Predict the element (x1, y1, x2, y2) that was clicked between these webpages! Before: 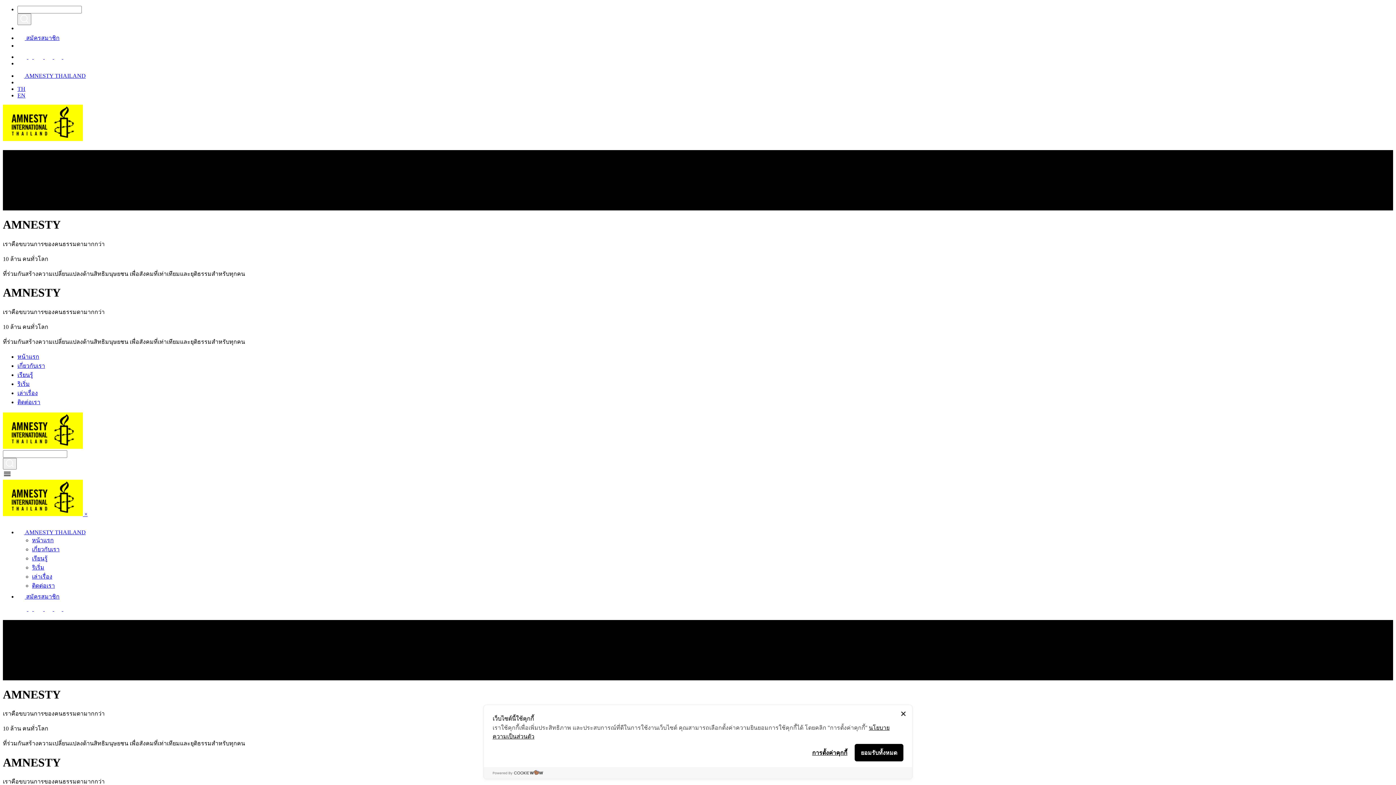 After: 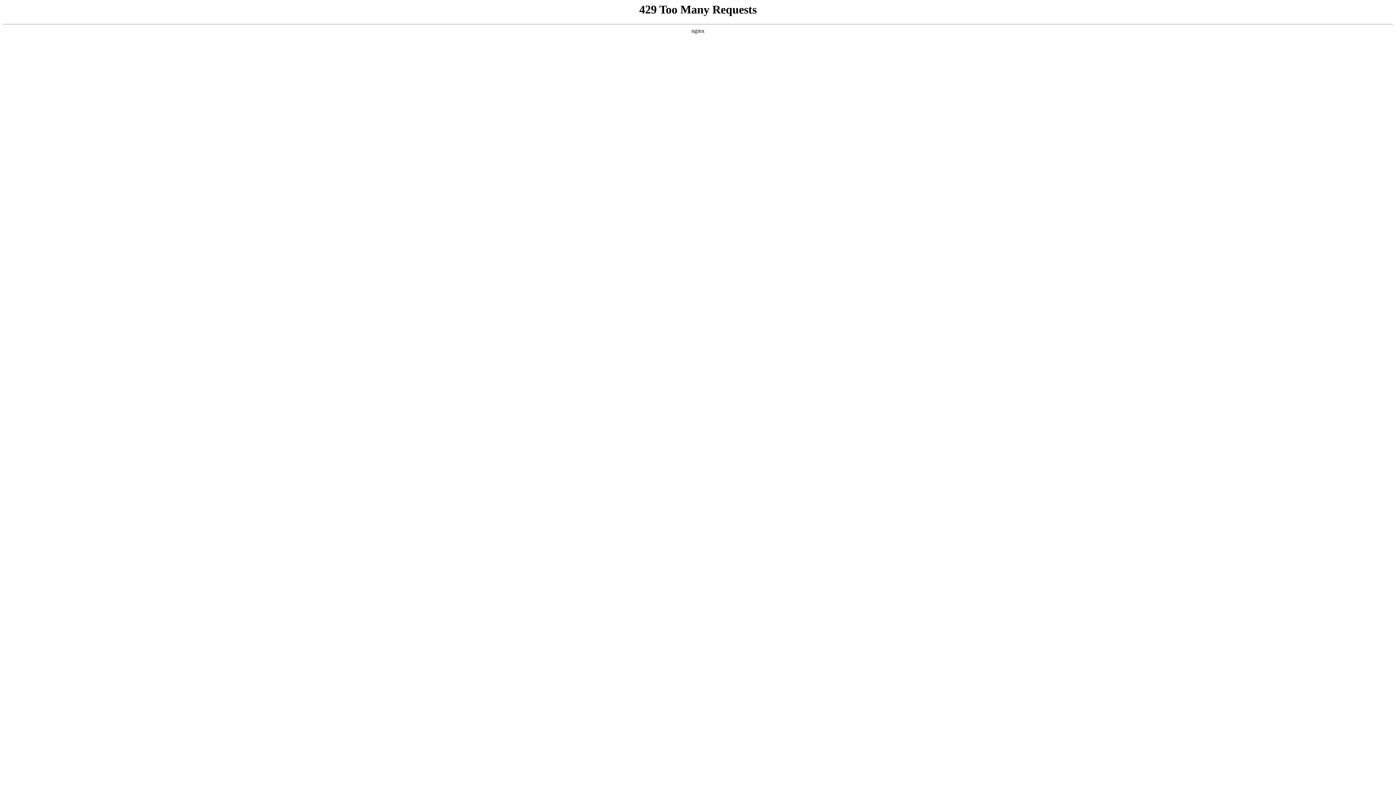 Action: label: ริเริ่ม bbox: (32, 564, 44, 570)